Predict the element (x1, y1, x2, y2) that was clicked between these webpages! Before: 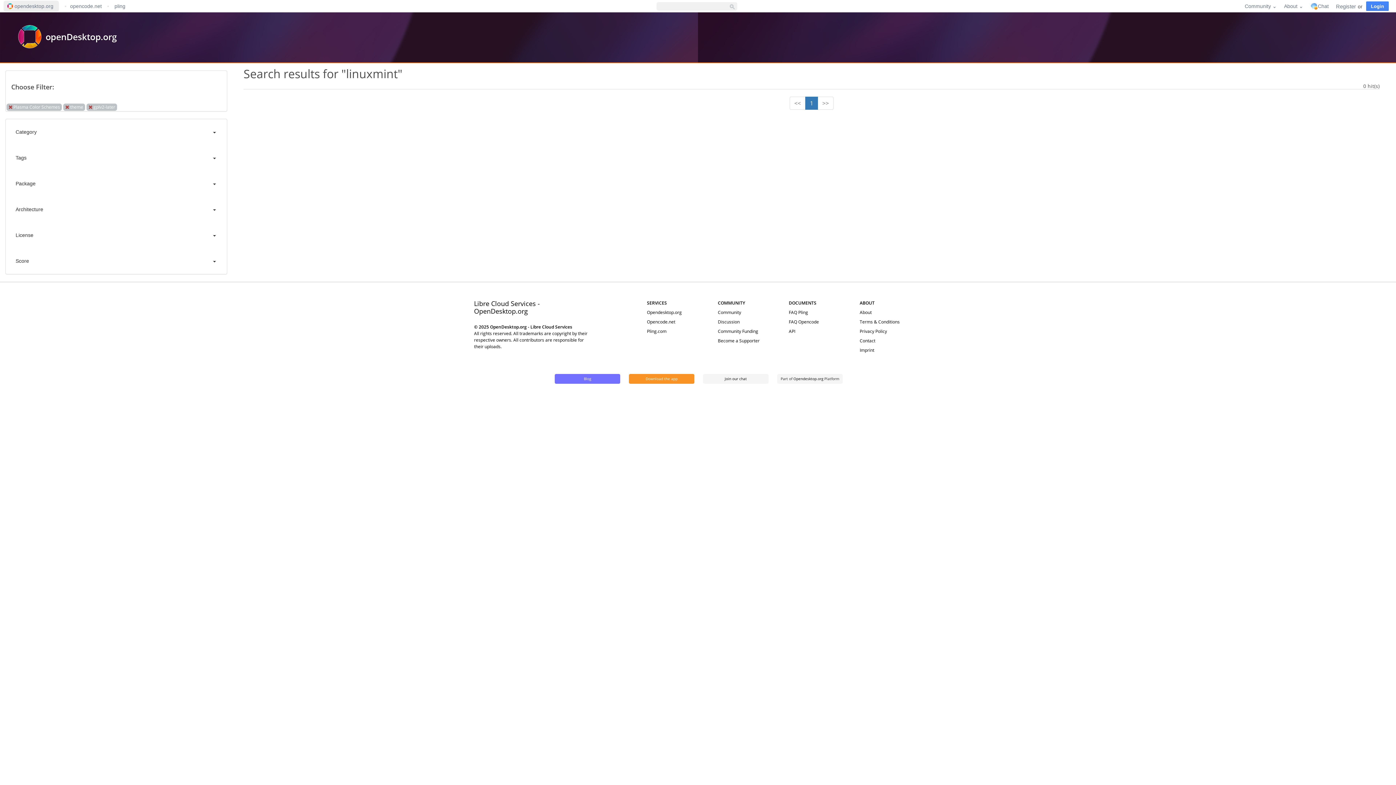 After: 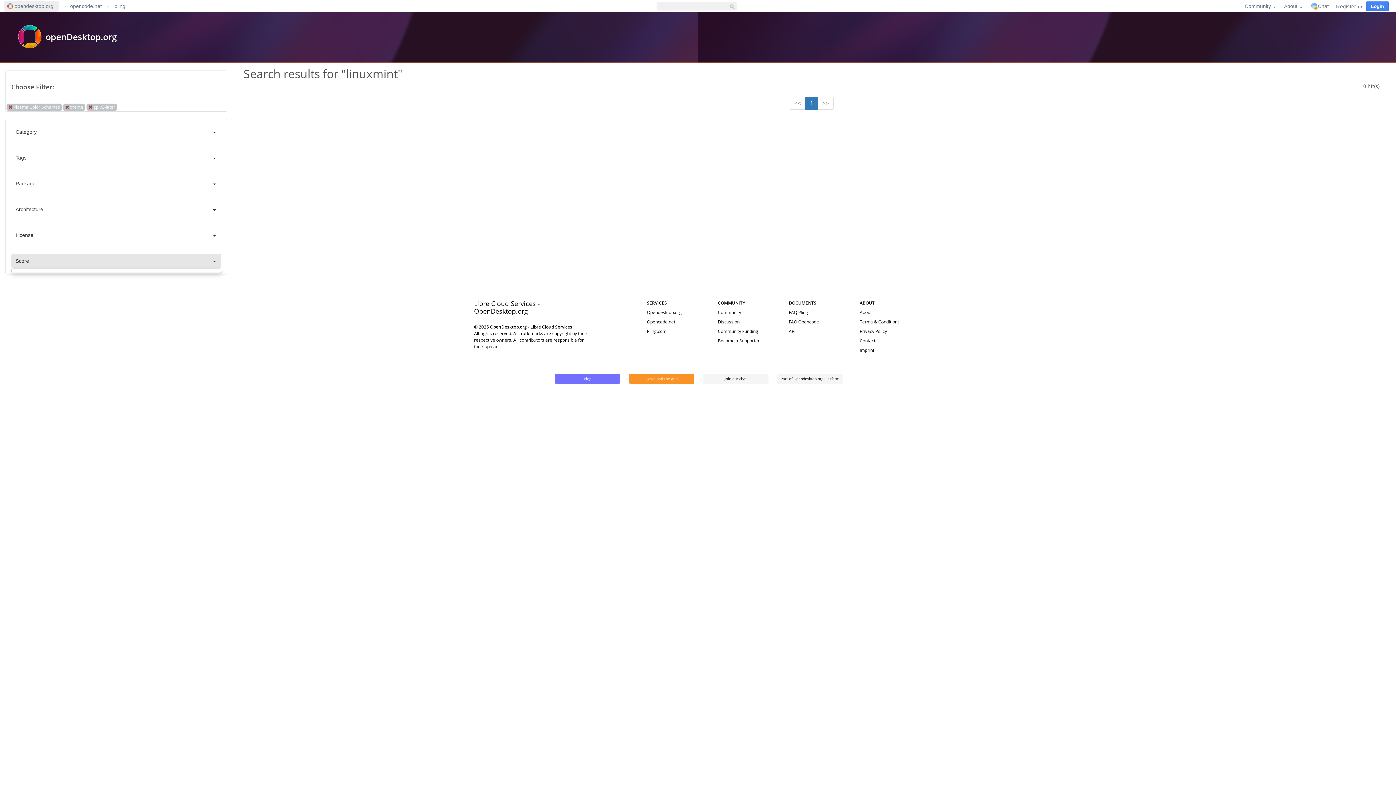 Action: label: Score bbox: (11, 253, 221, 268)